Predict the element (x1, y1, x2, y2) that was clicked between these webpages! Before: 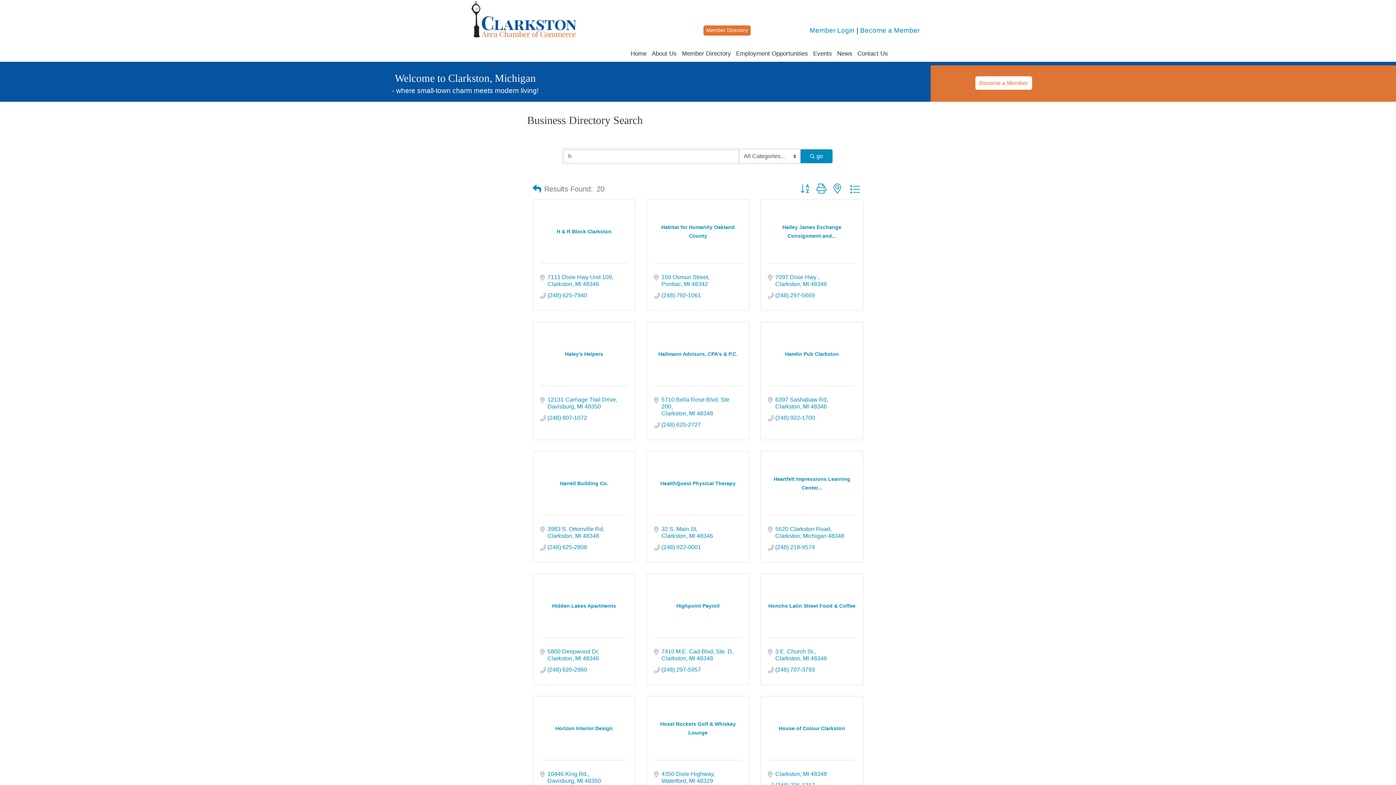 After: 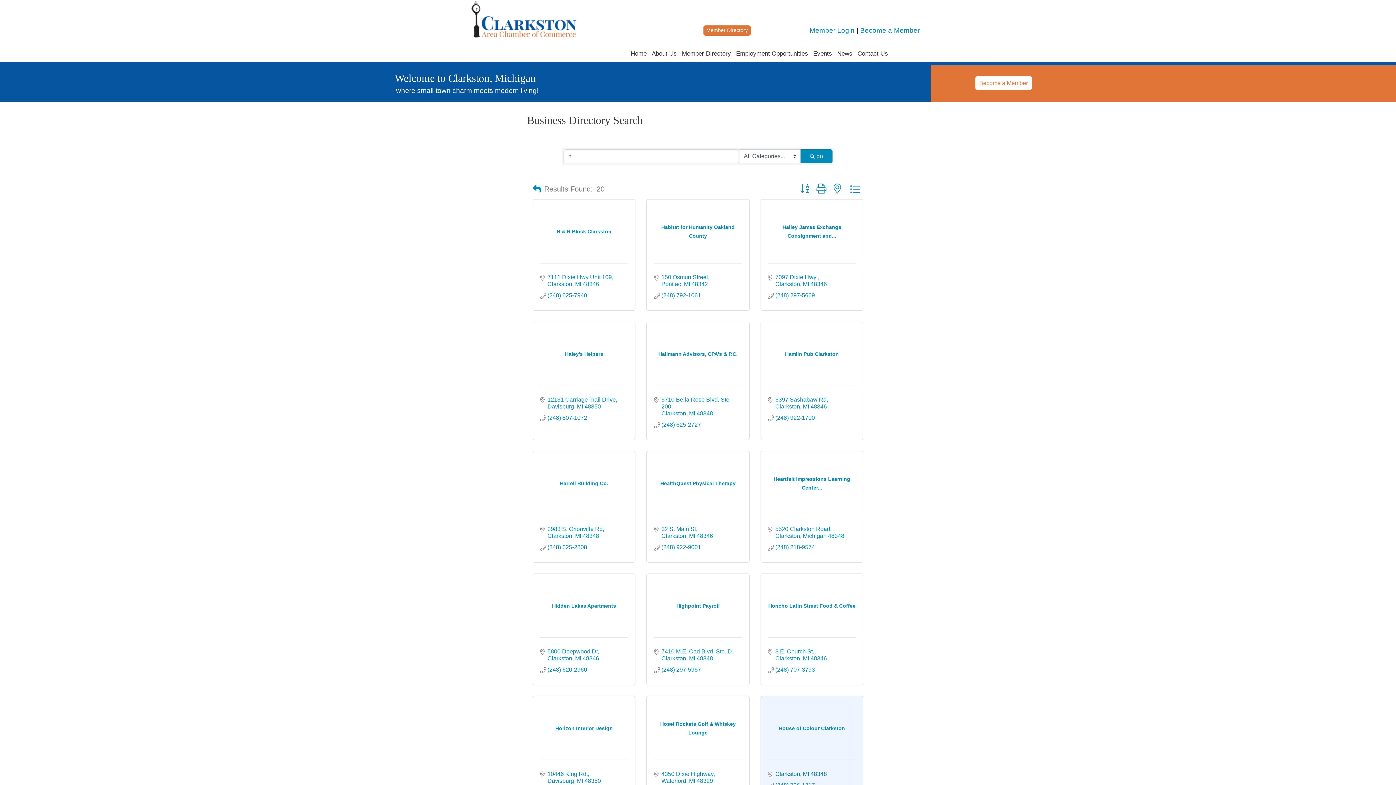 Action: label: Clarkston MI 48348 bbox: (775, 770, 827, 777)